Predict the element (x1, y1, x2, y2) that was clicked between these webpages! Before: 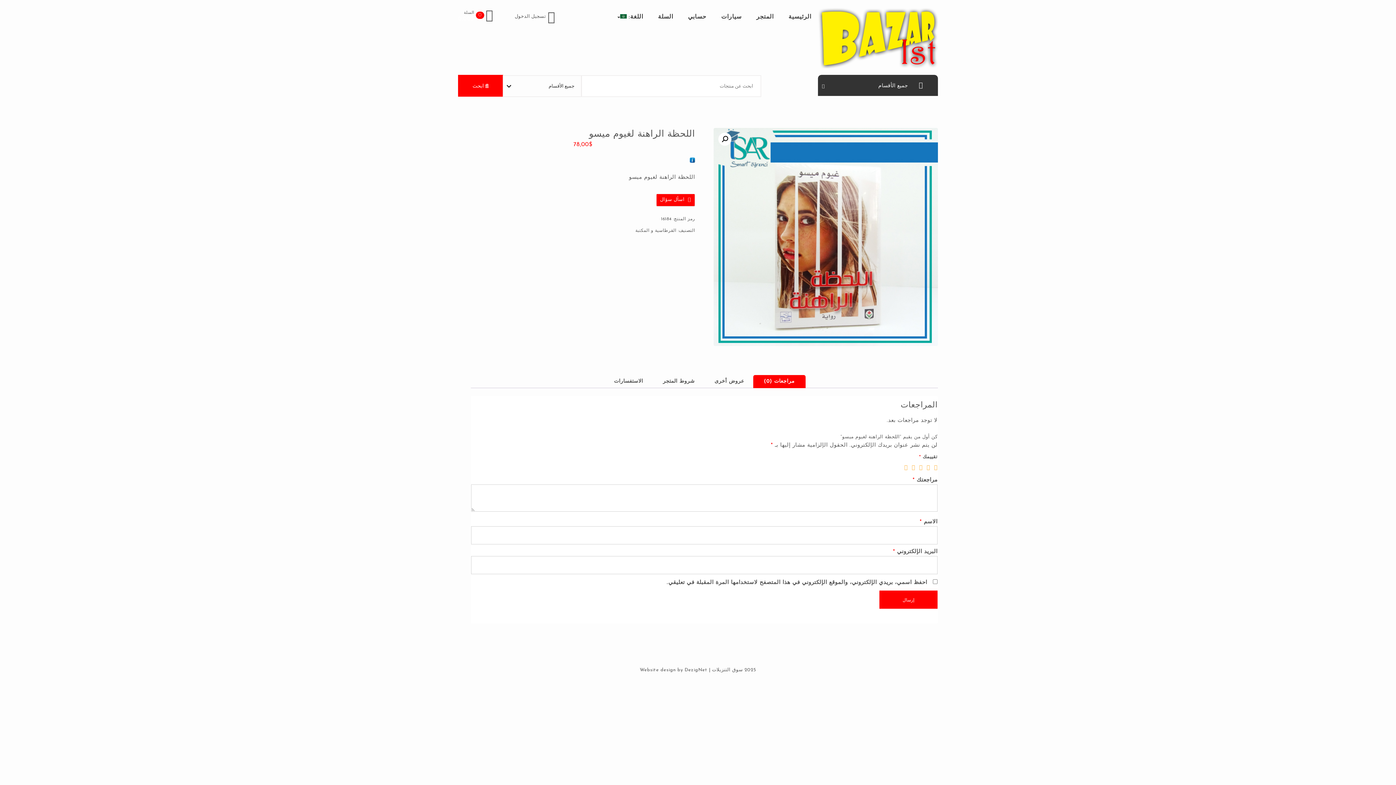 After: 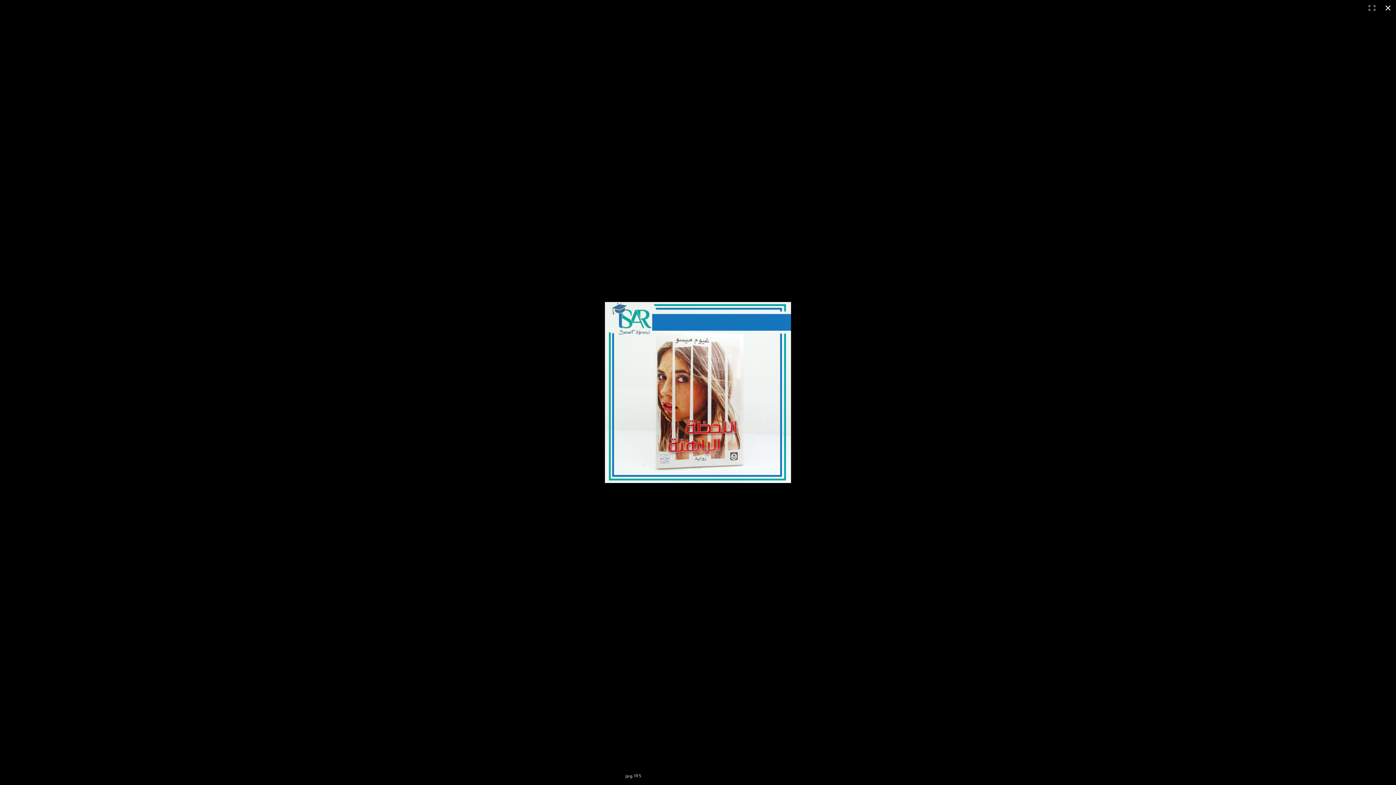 Action: bbox: (718, 132, 731, 145)